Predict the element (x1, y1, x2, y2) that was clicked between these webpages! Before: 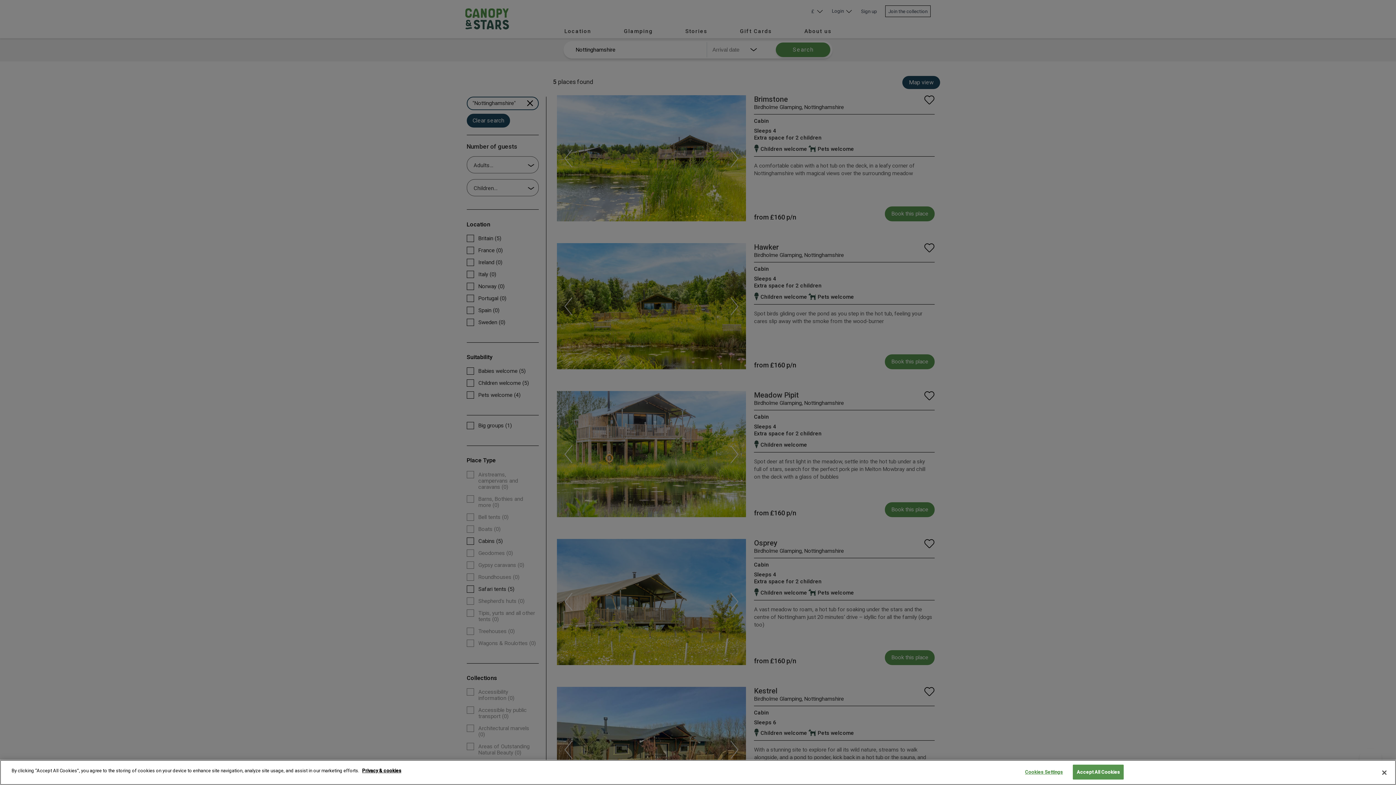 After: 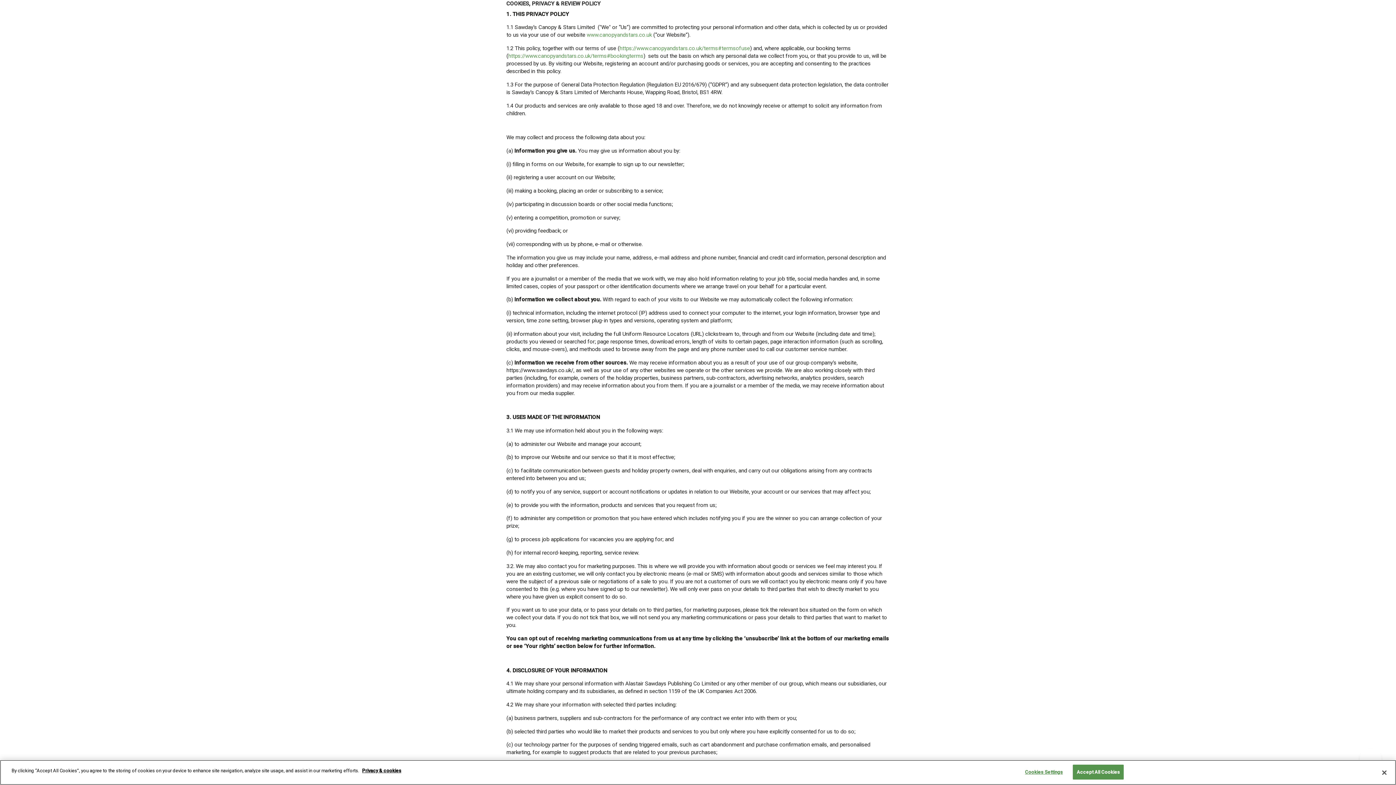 Action: bbox: (362, 768, 401, 773) label: More information about your privacy